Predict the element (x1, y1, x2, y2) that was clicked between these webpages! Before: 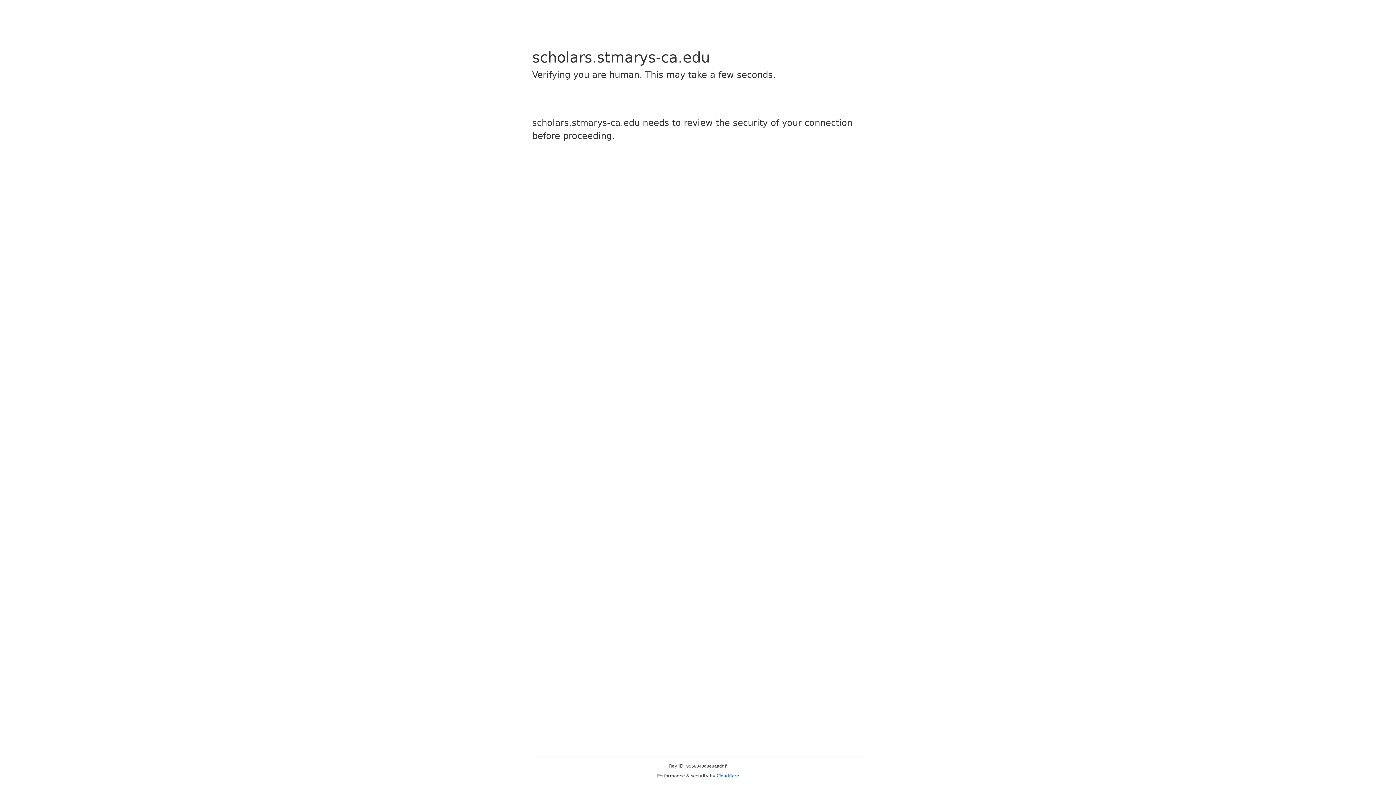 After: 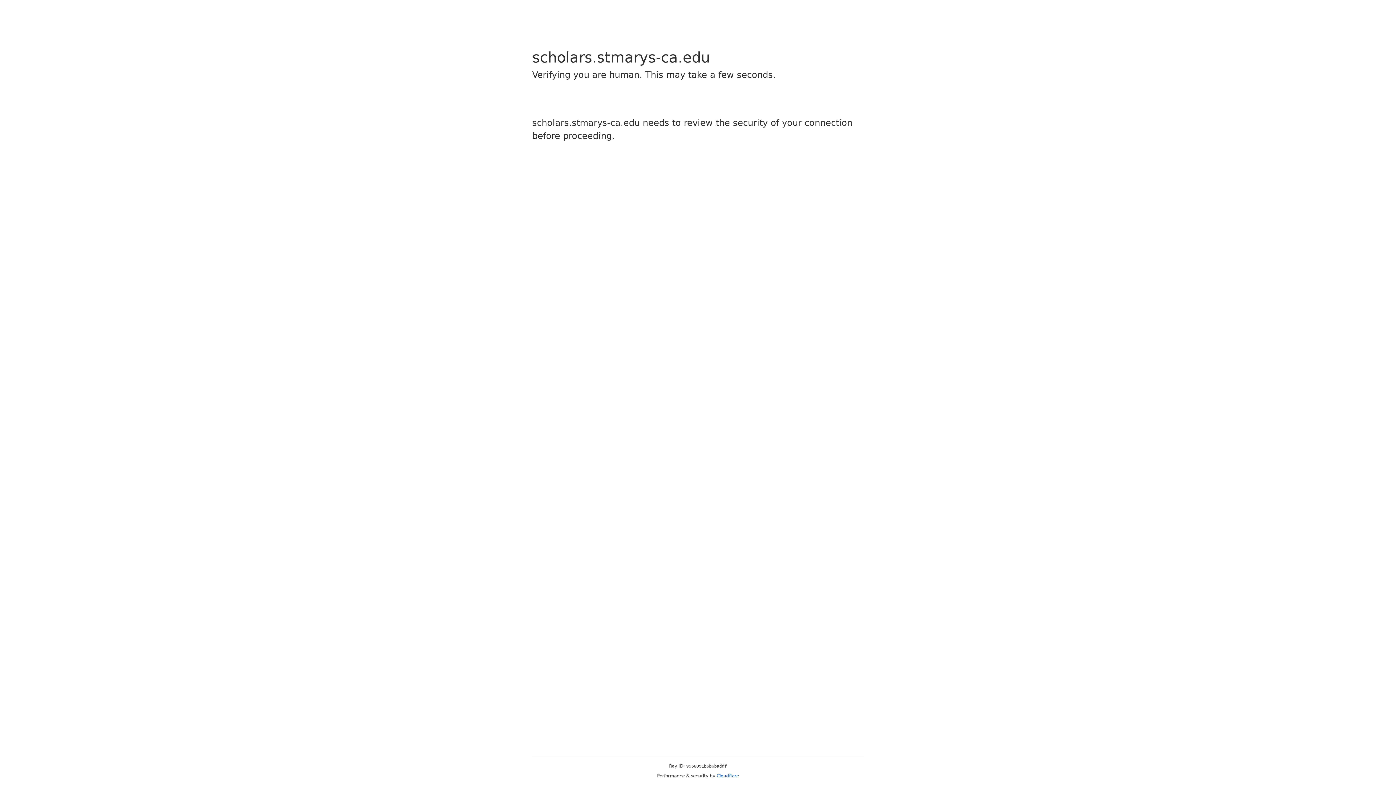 Action: bbox: (716, 773, 739, 778) label: Cloudflare